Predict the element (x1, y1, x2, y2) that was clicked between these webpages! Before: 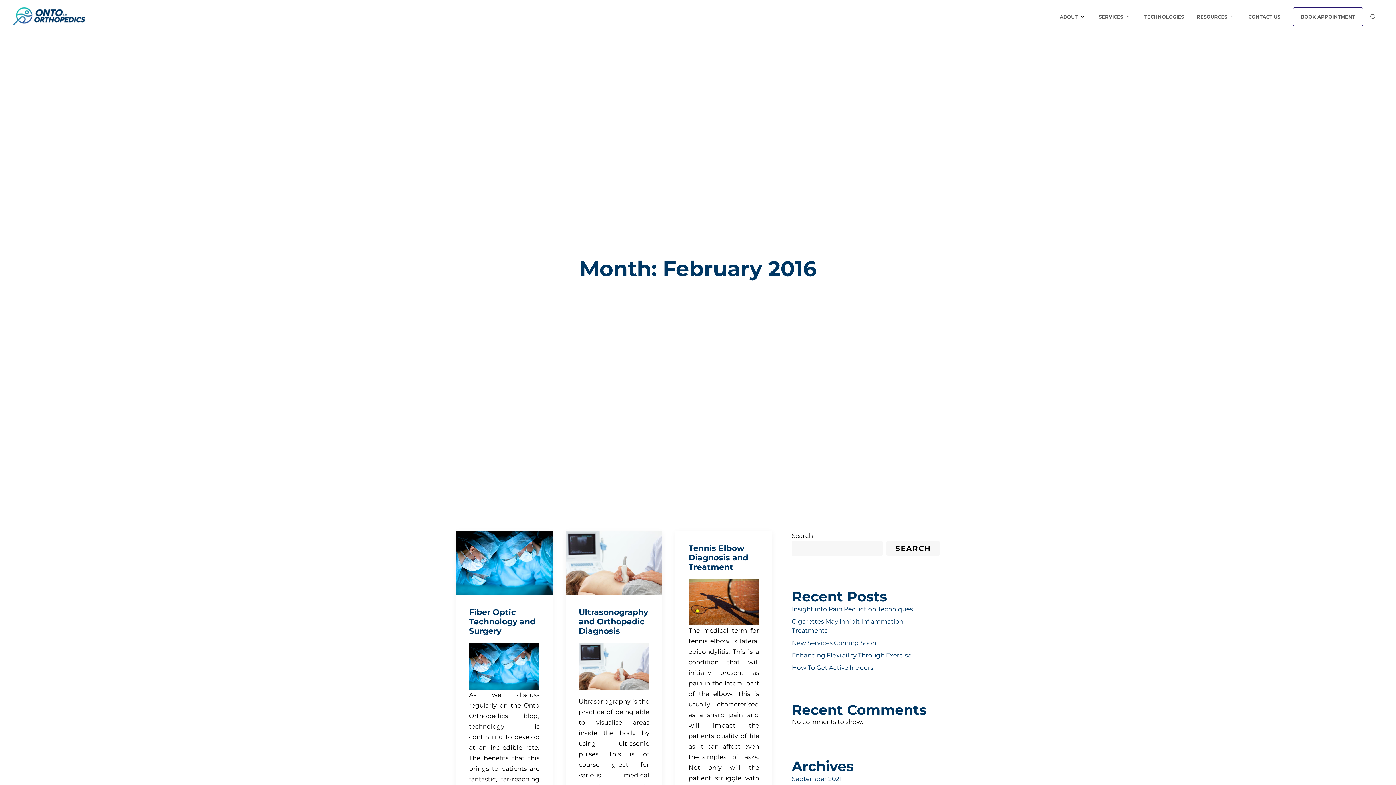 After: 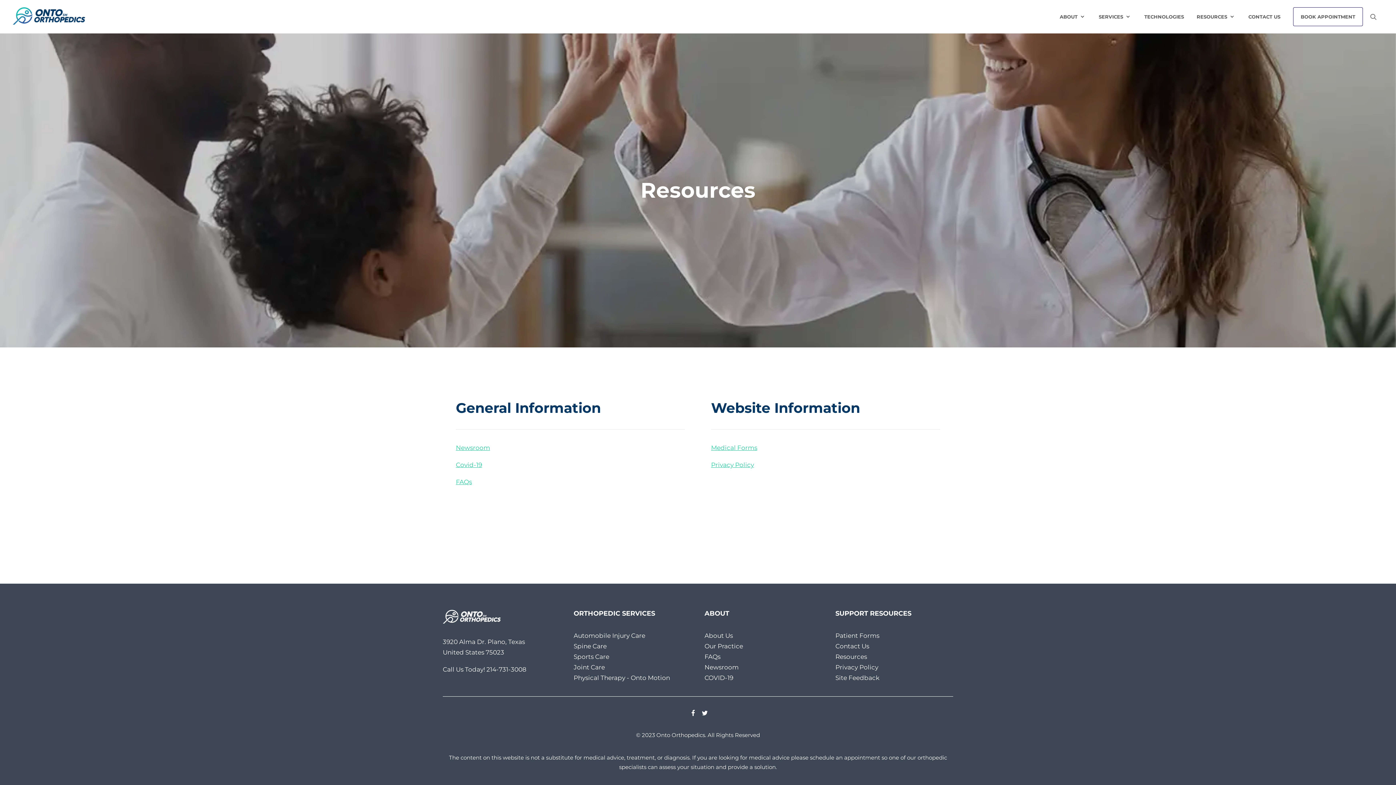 Action: bbox: (1196, 0, 1227, 33) label: RESOURCES